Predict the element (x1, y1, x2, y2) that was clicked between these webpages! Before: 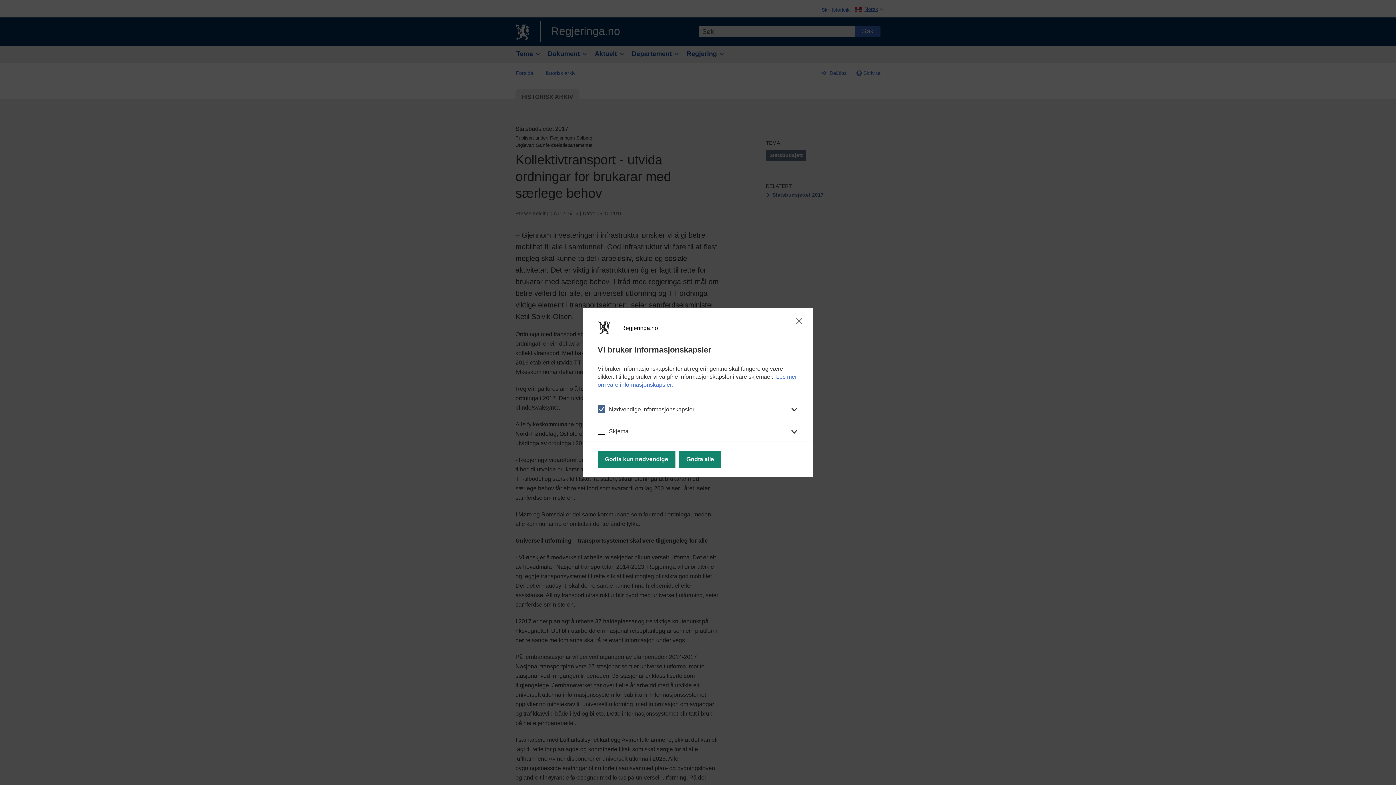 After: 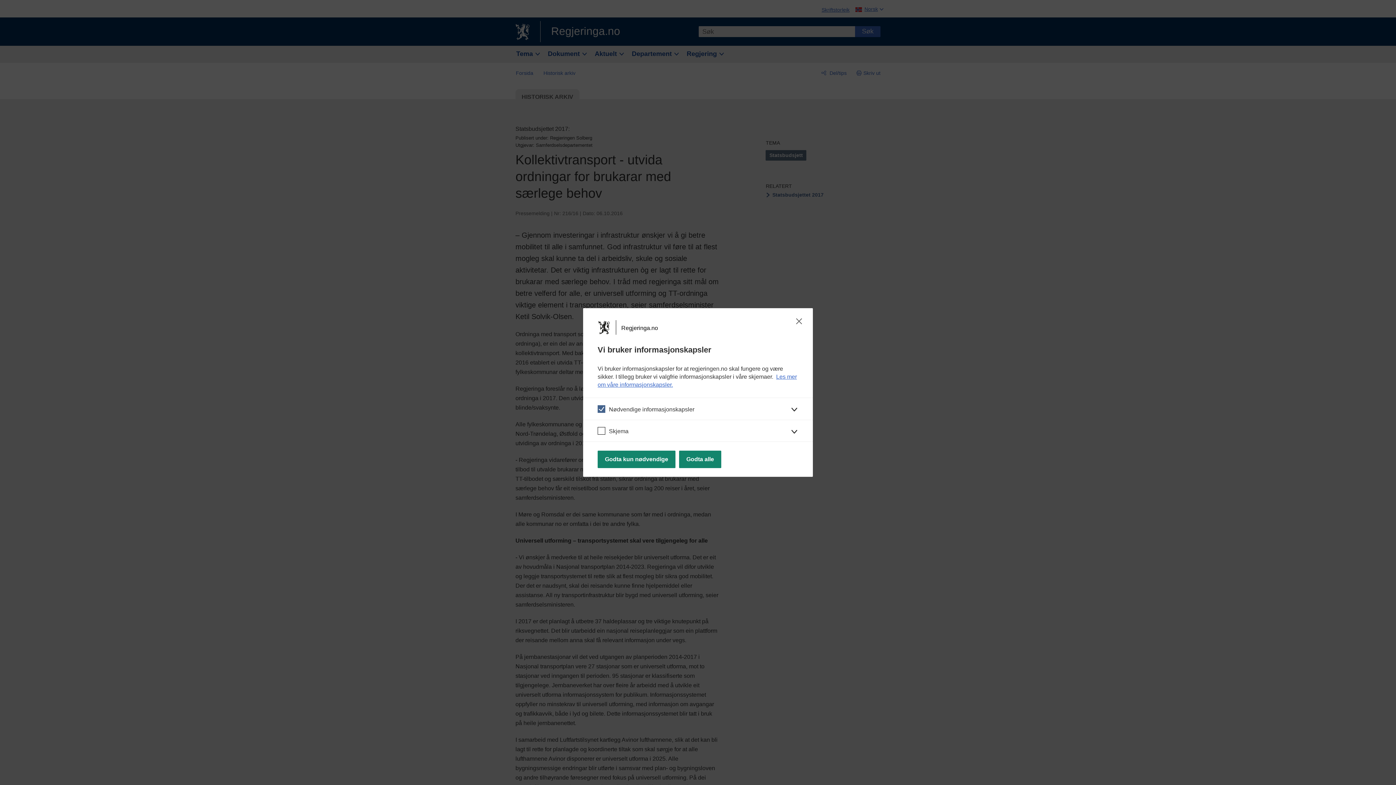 Action: label: Regjeringa.no bbox: (596, 319, 621, 335)